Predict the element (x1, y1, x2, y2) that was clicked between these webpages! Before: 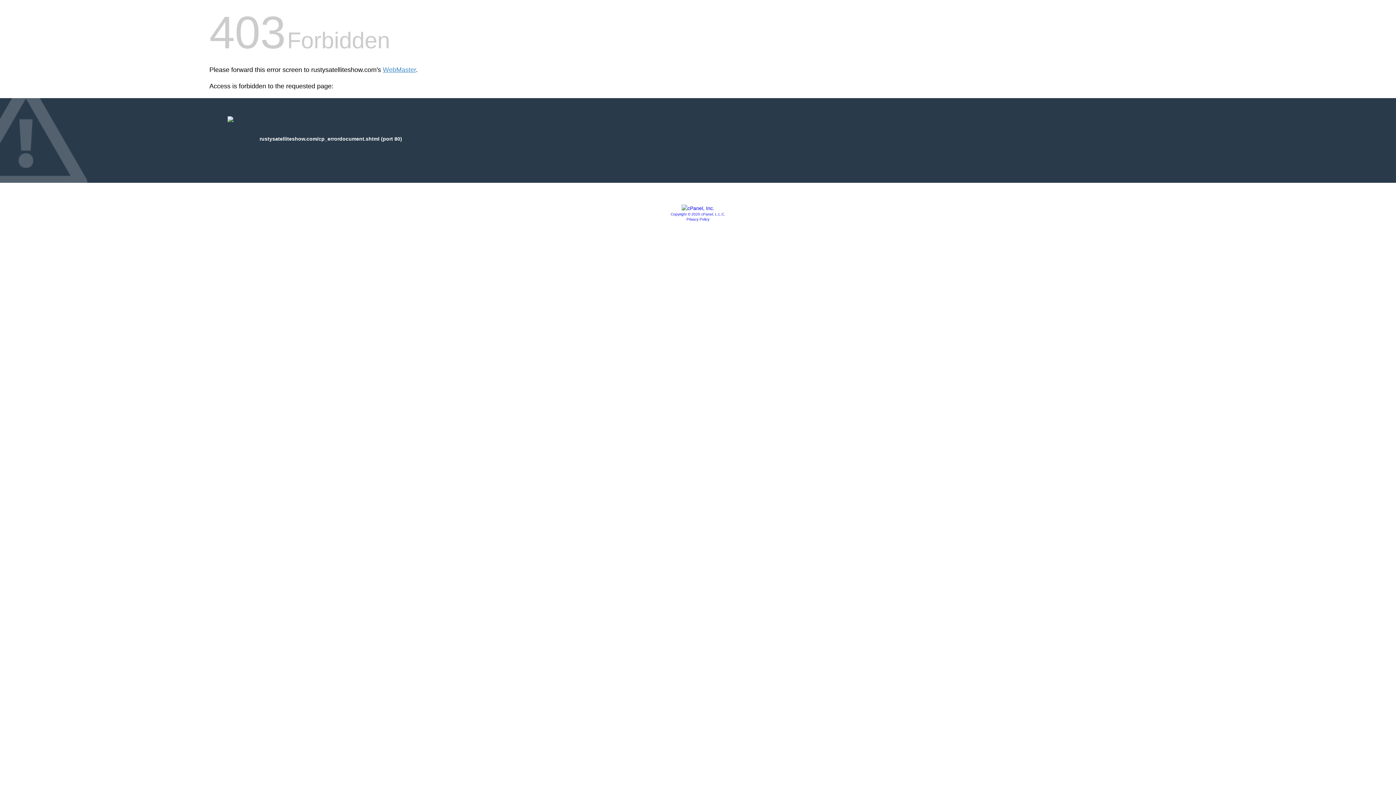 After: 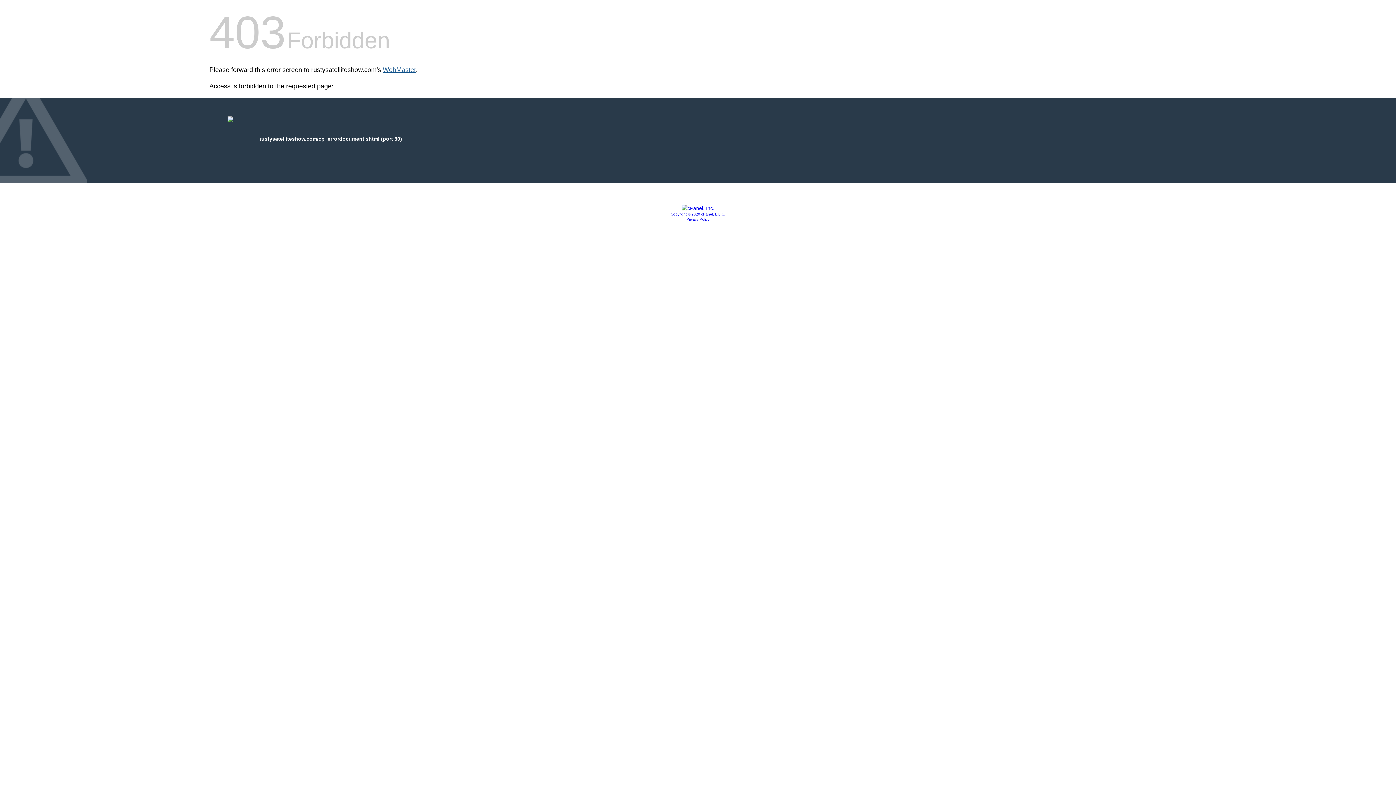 Action: label: WebMaster bbox: (382, 66, 416, 73)